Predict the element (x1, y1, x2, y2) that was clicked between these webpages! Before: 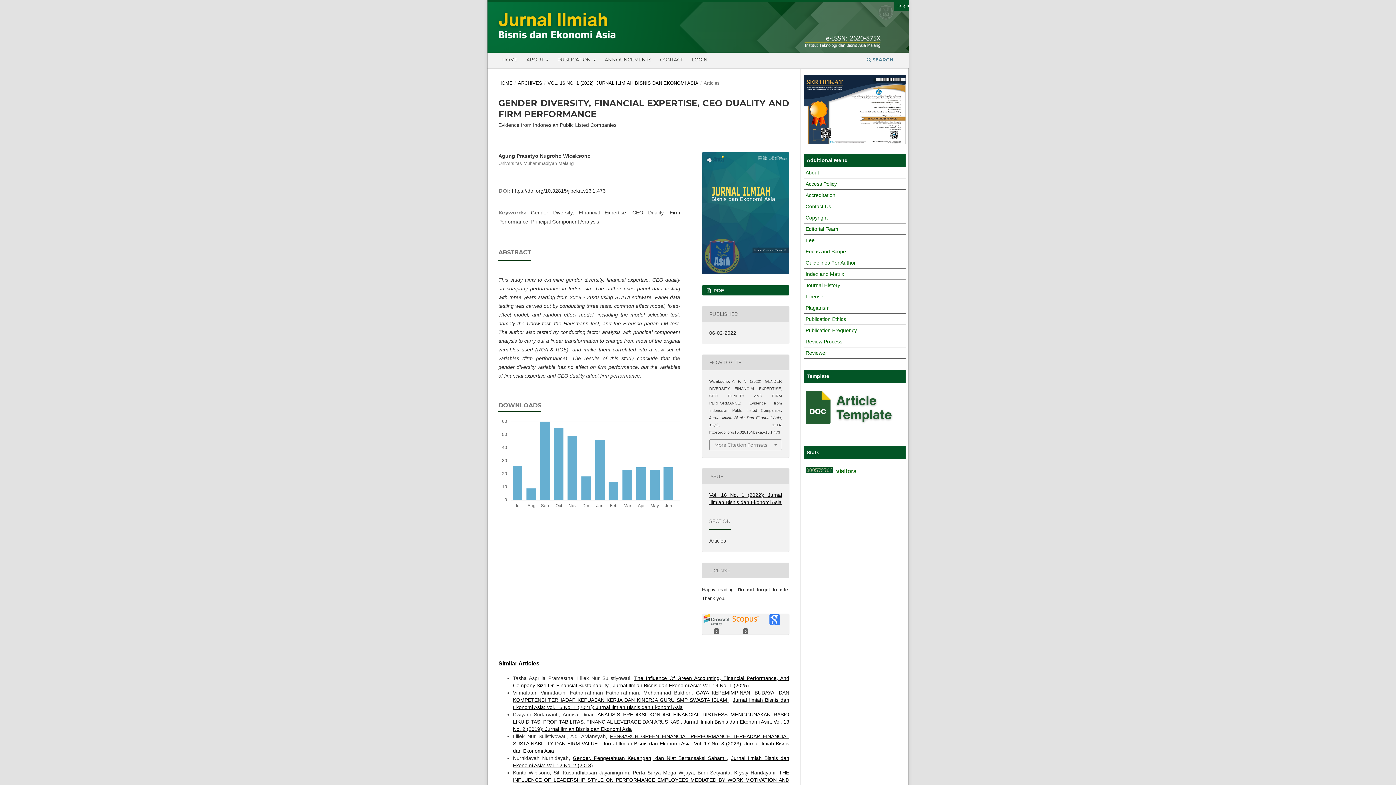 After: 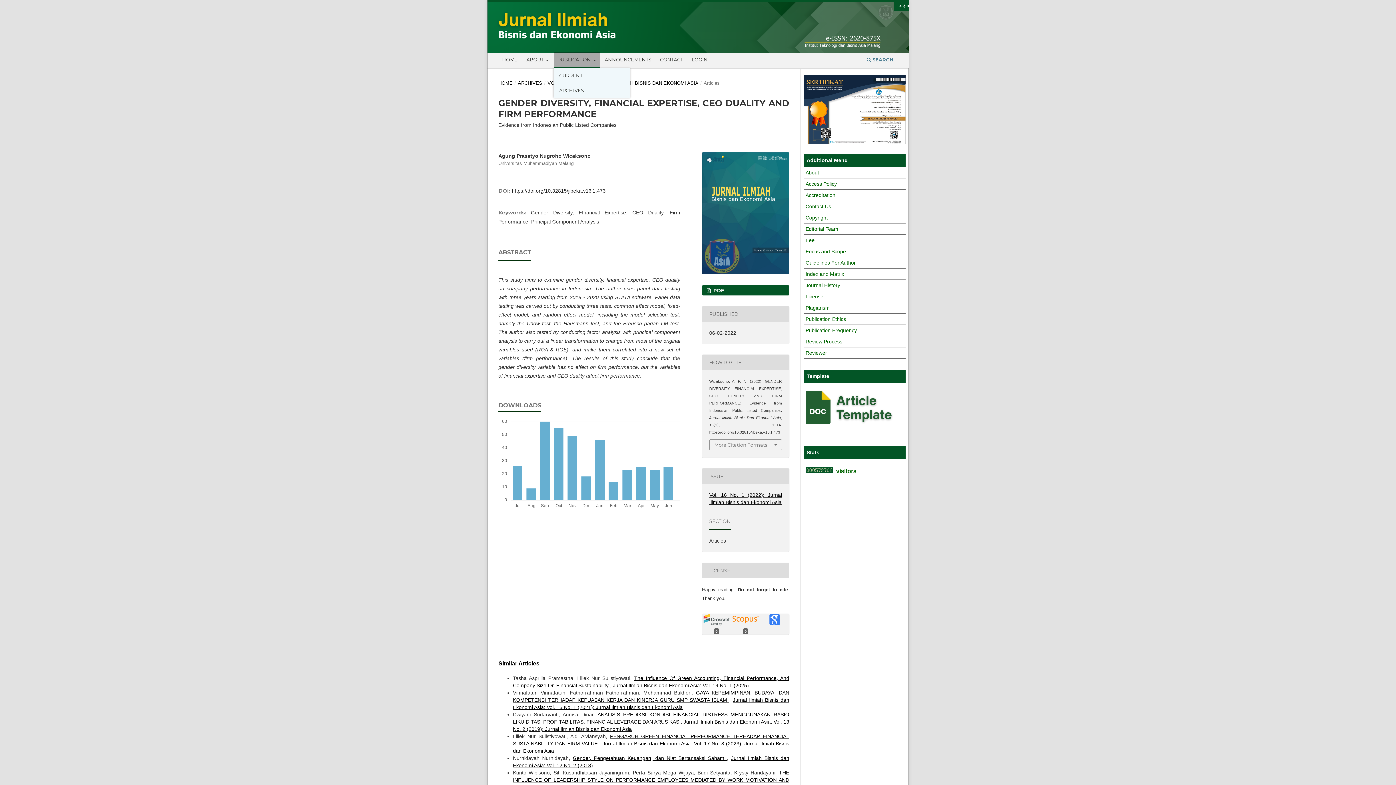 Action: label: PUBLICATION  bbox: (553, 52, 599, 68)